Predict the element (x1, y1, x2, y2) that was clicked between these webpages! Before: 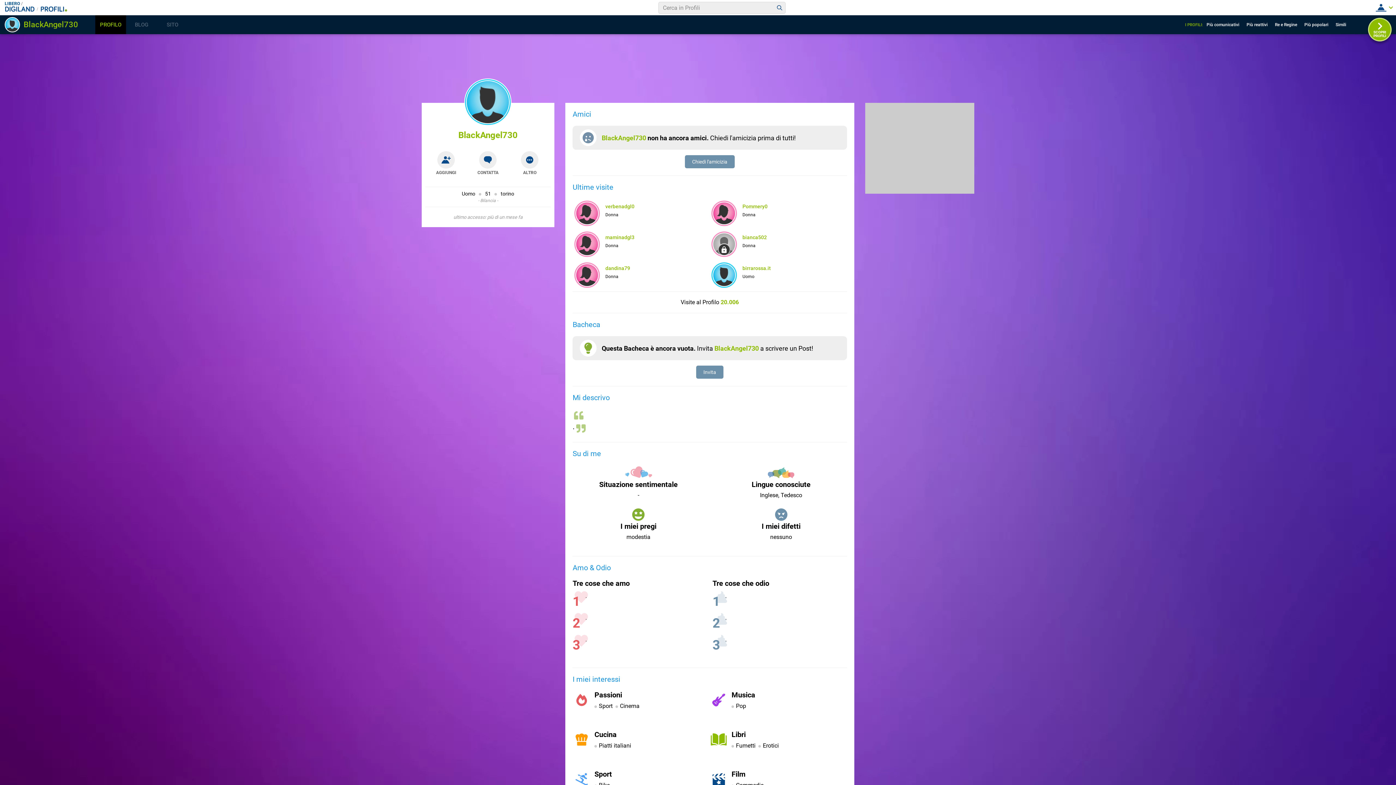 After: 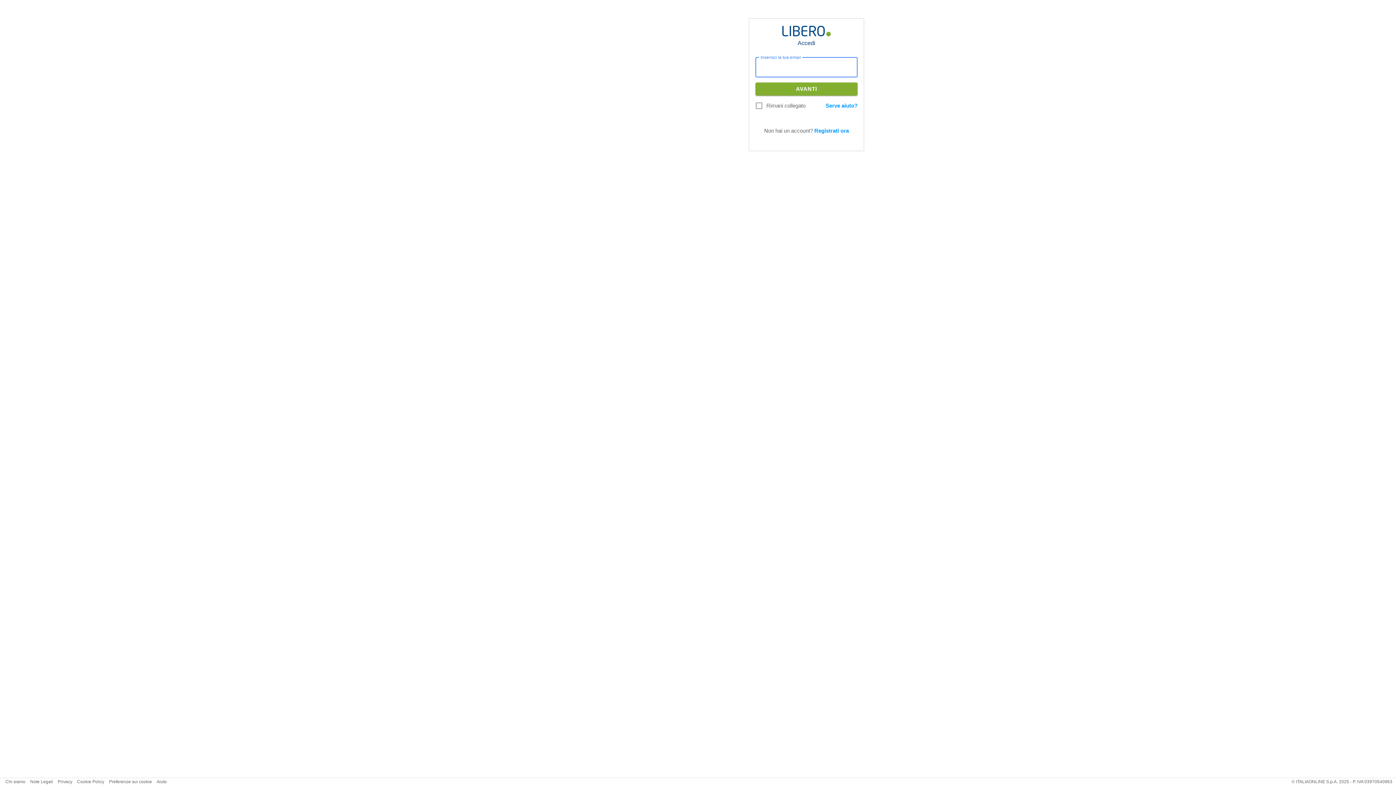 Action: label: Invita bbox: (572, 365, 847, 378)